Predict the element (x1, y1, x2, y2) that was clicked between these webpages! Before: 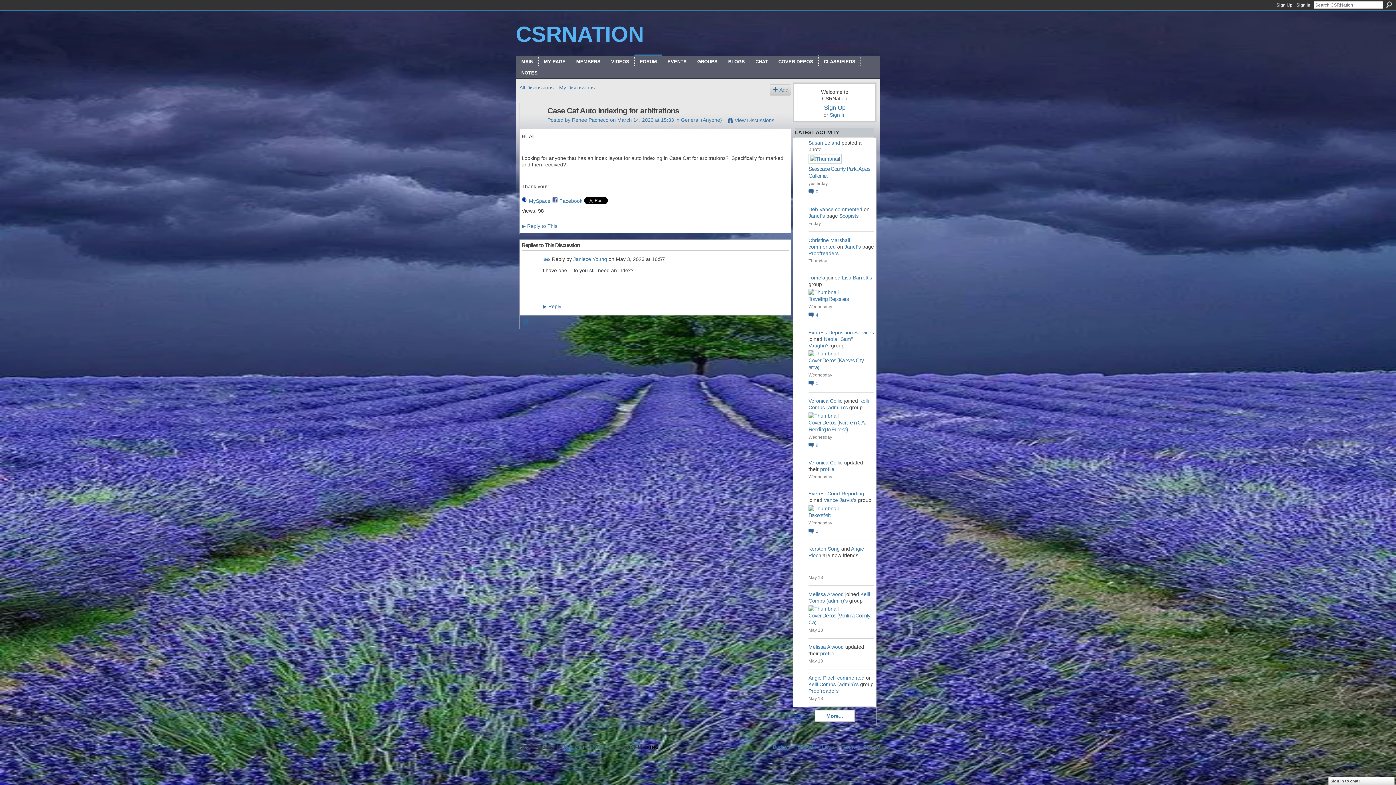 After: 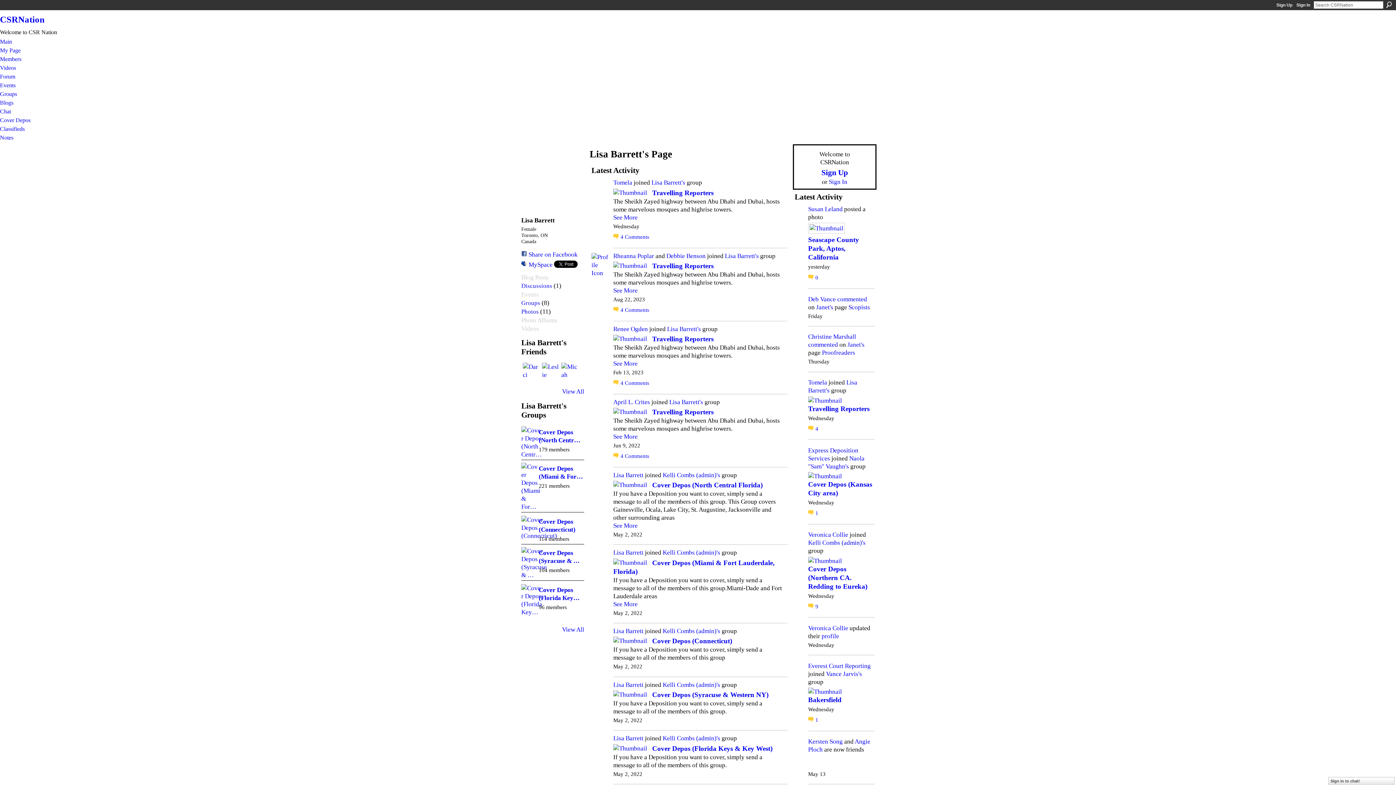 Action: bbox: (842, 274, 872, 280) label: Lisa Barrett's